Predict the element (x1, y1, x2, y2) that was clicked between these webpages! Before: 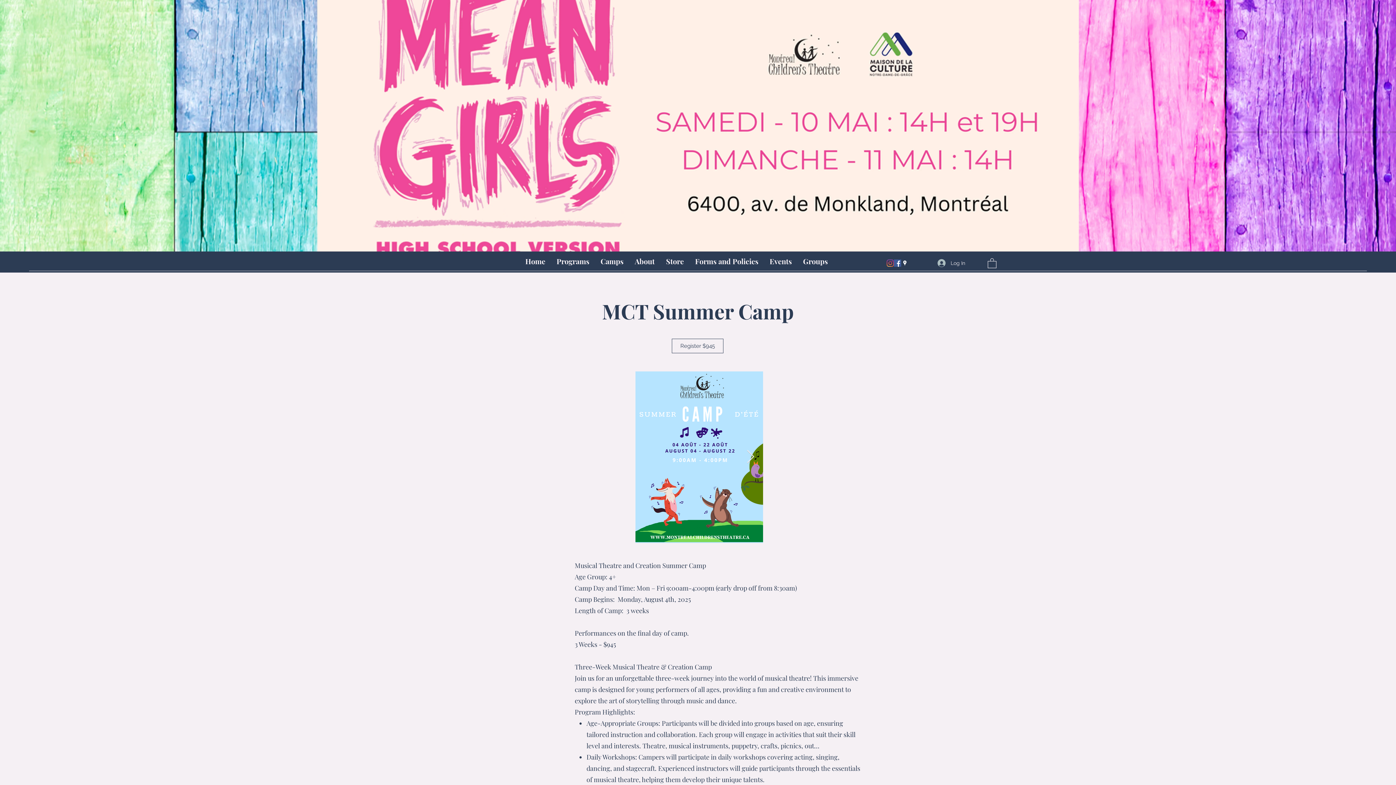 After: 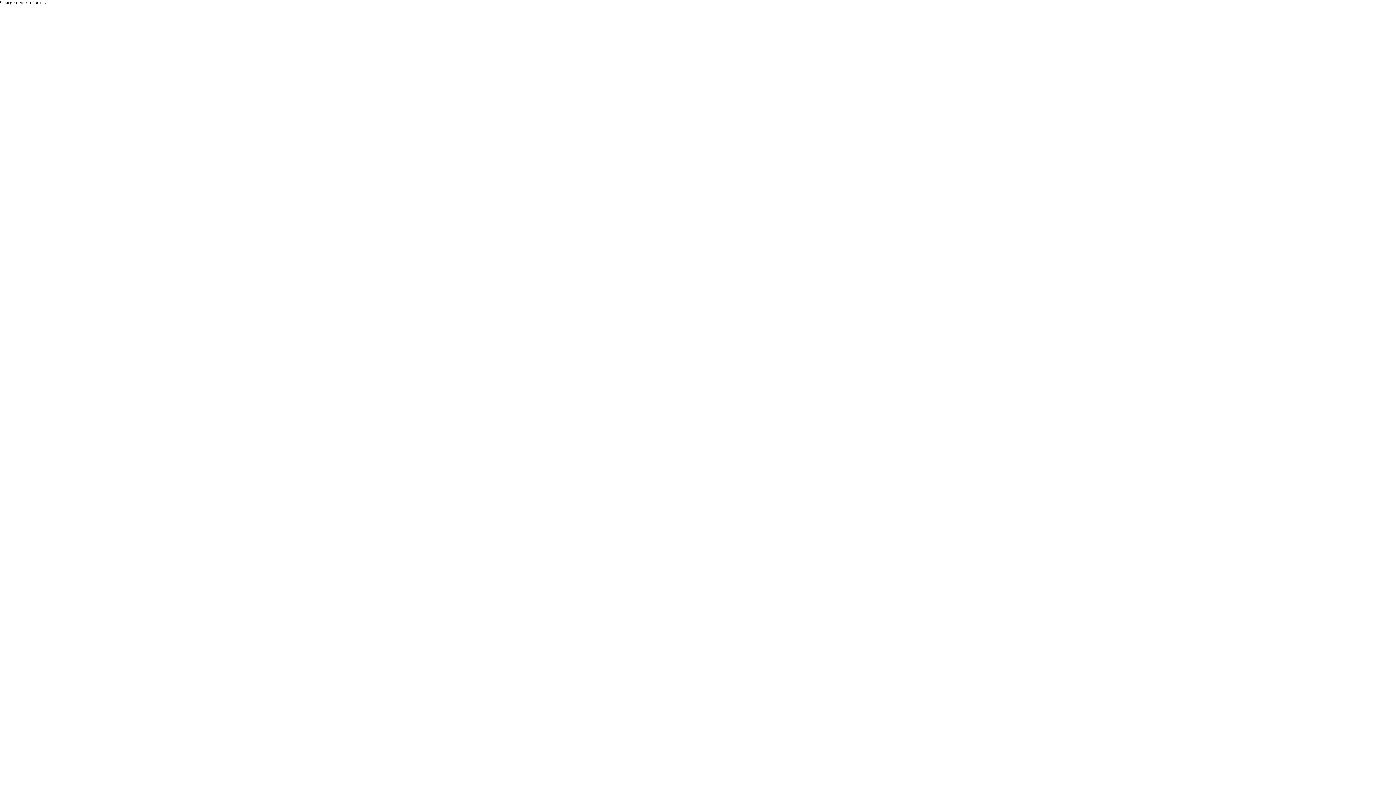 Action: bbox: (0, 0, 1396, 251)